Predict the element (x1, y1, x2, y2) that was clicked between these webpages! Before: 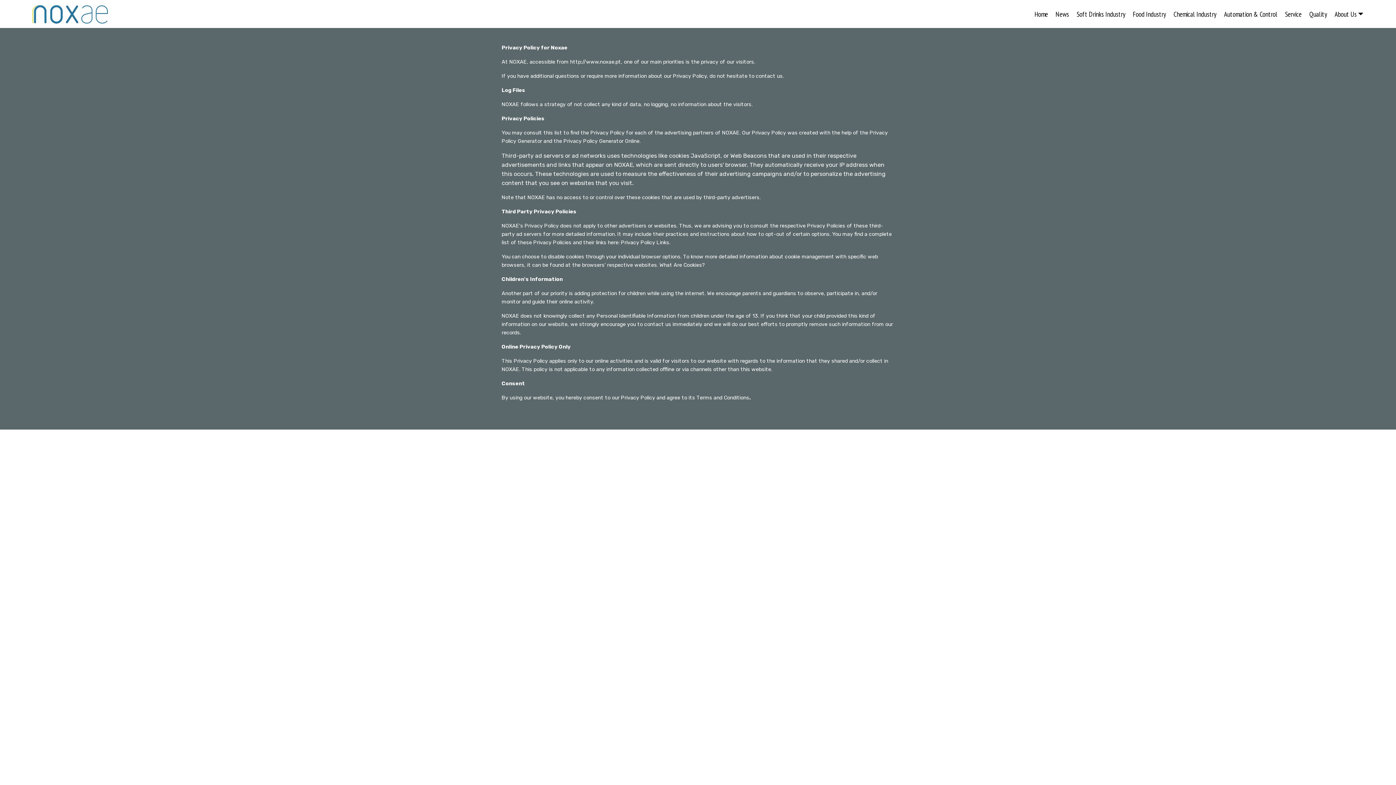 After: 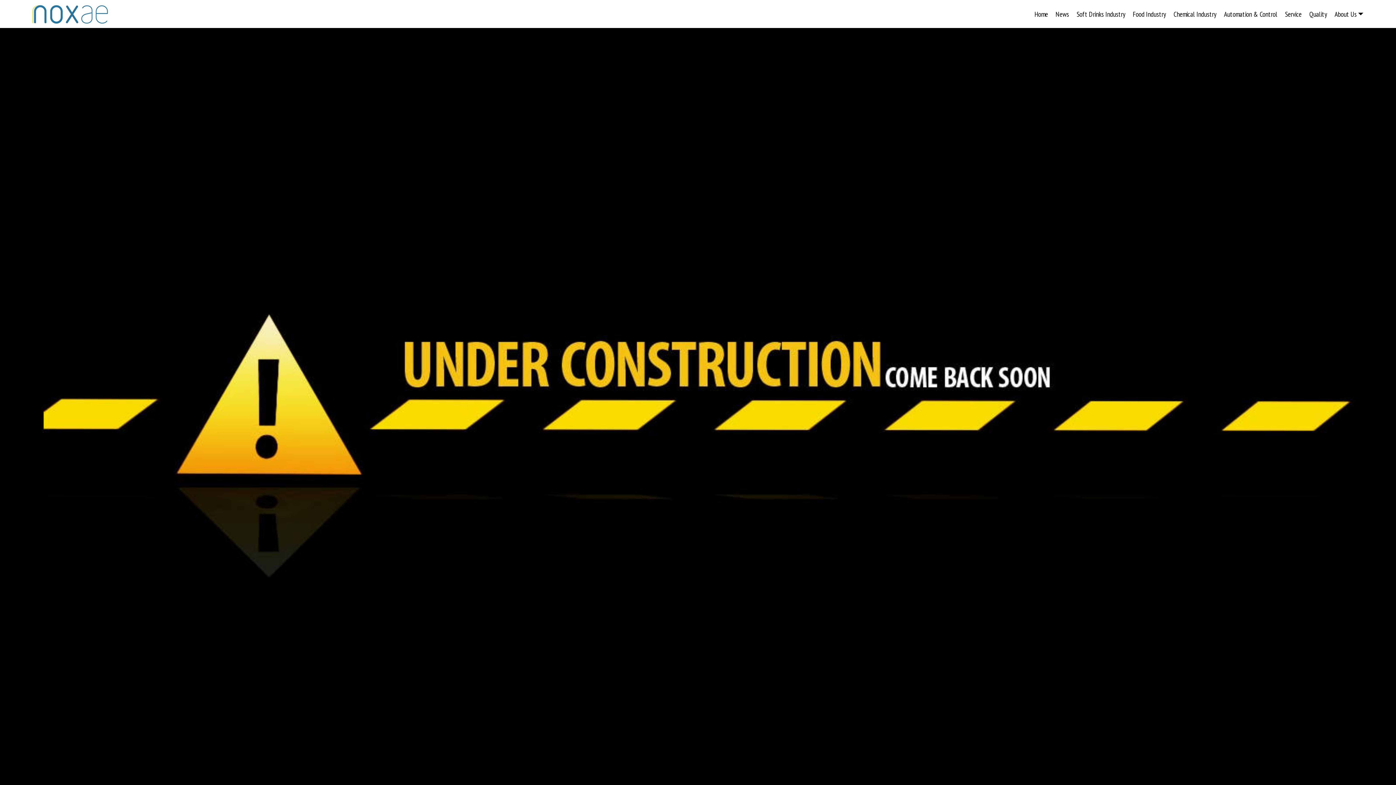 Action: bbox: (1133, 6, 1166, 21) label: Food Industry